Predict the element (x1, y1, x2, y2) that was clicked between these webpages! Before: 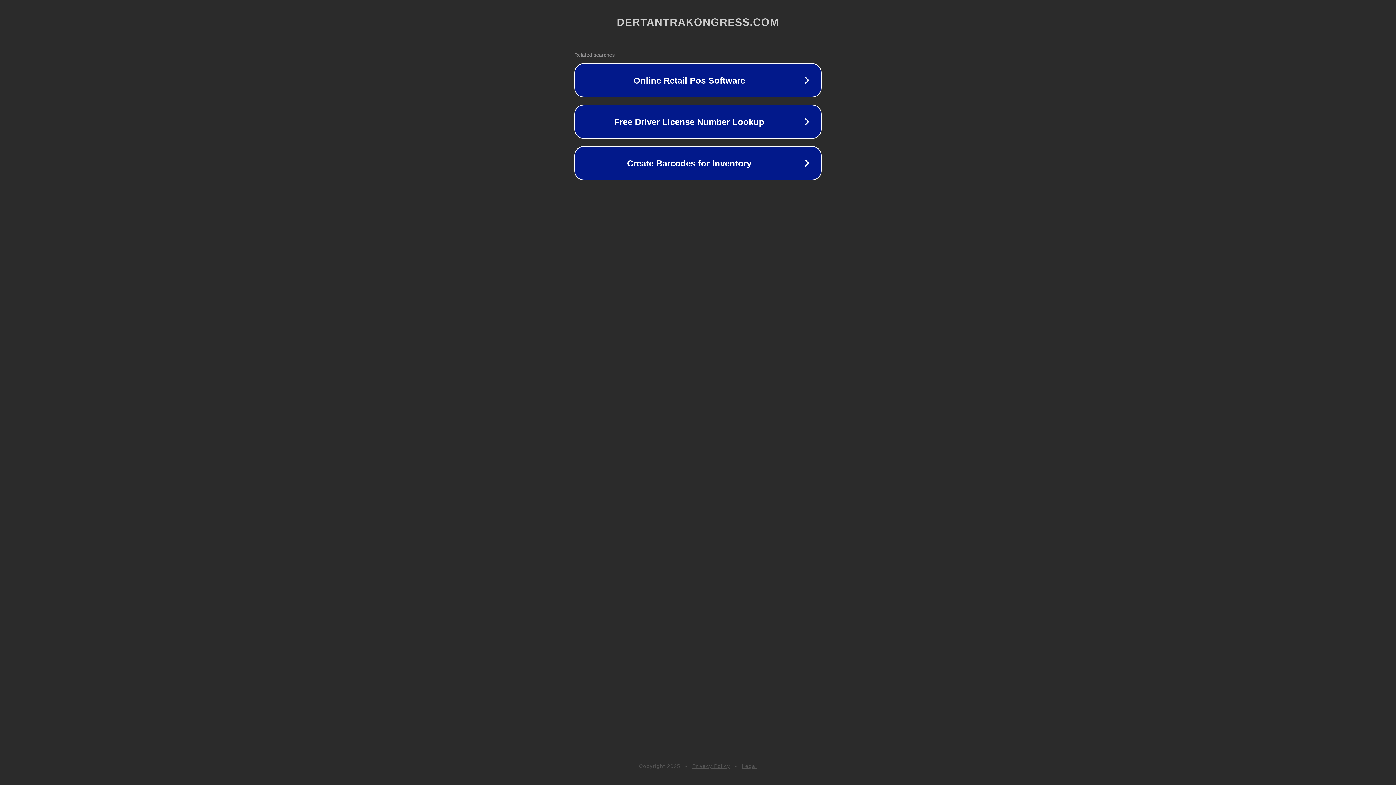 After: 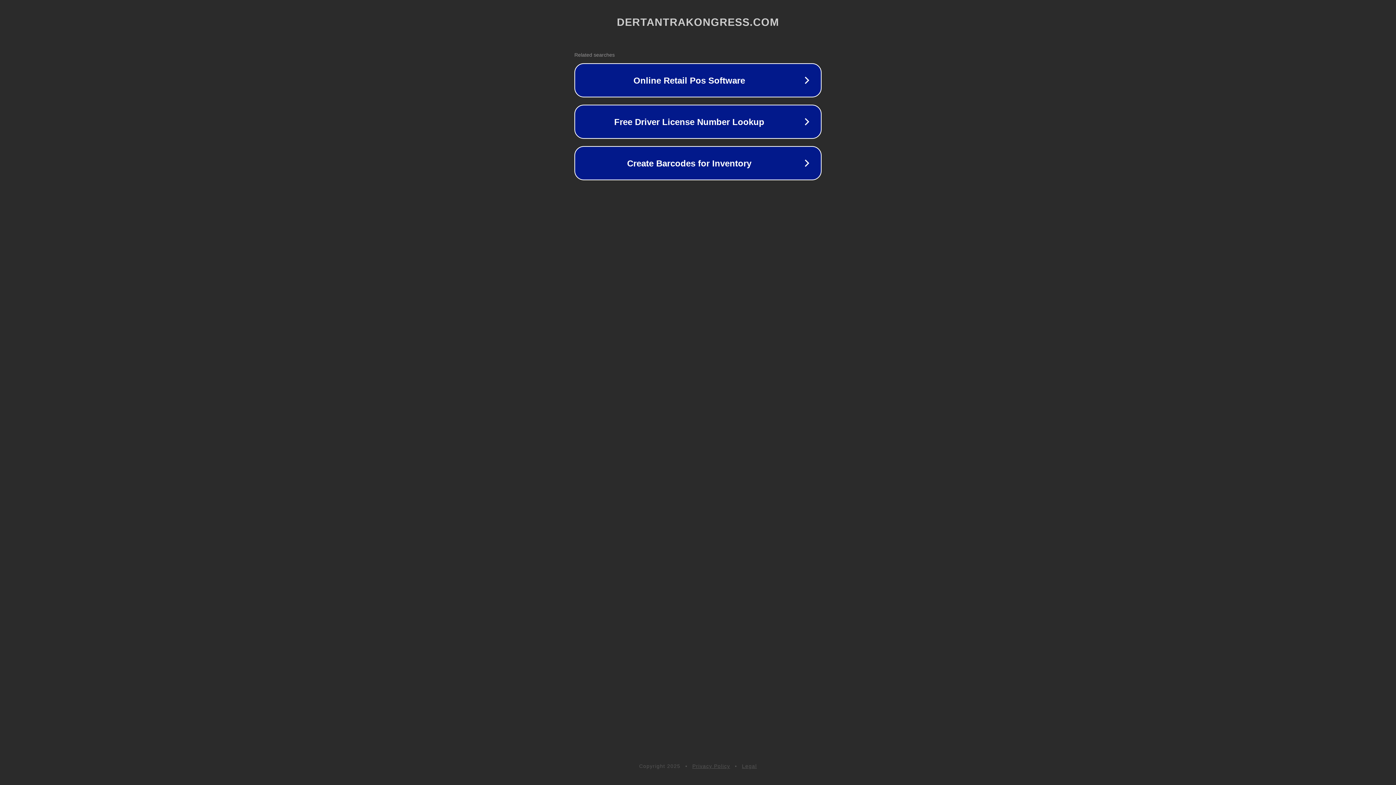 Action: label: Legal bbox: (742, 763, 757, 769)